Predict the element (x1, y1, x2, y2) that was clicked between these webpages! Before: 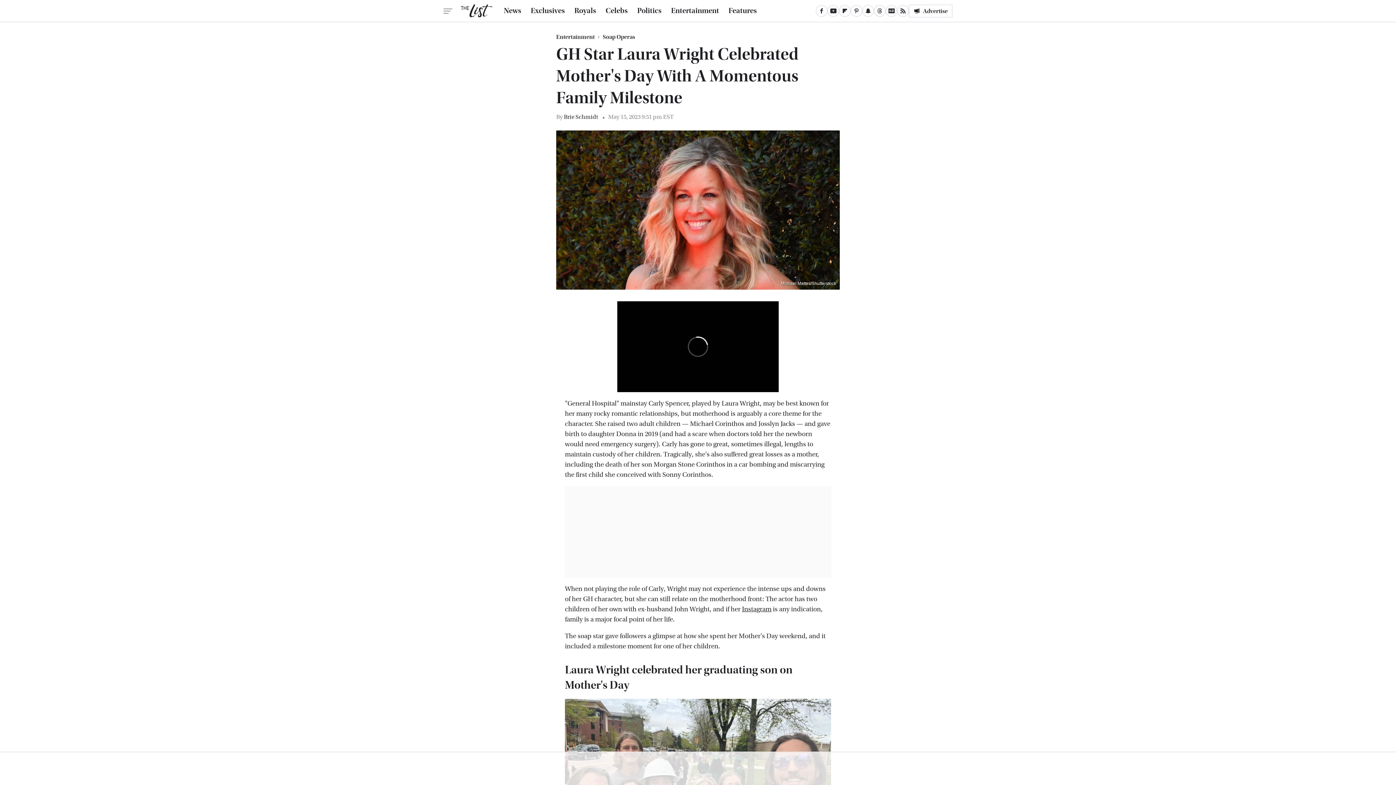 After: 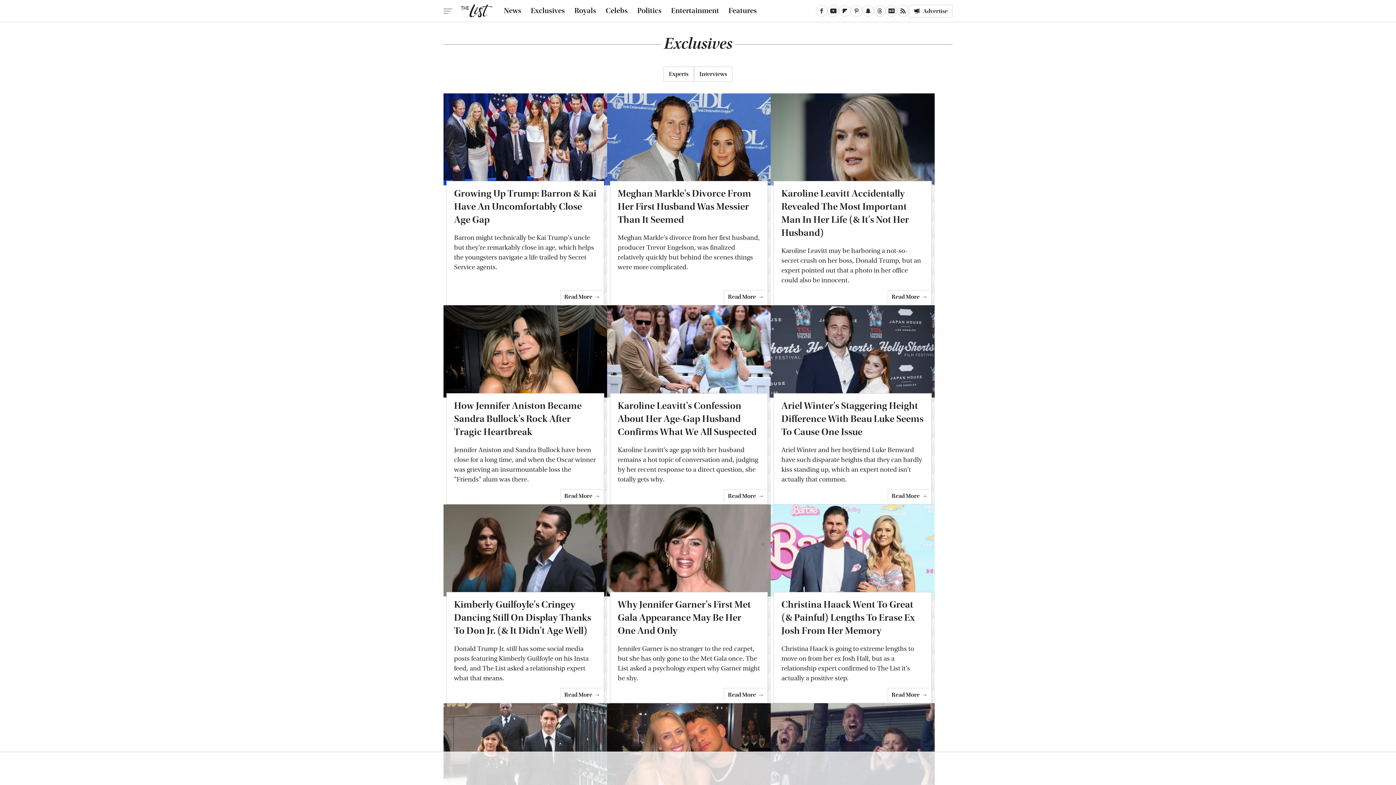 Action: bbox: (530, 0, 565, 21) label: Exclusives